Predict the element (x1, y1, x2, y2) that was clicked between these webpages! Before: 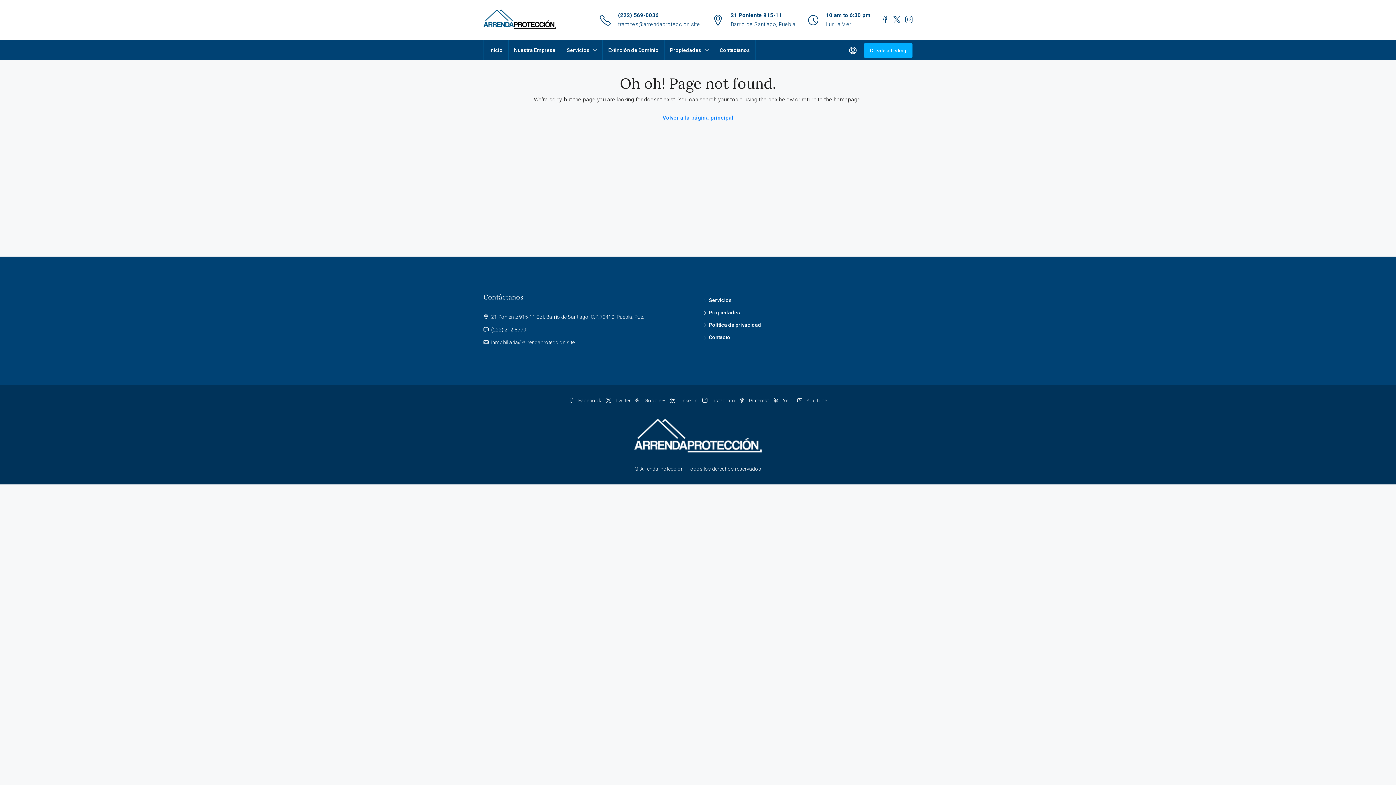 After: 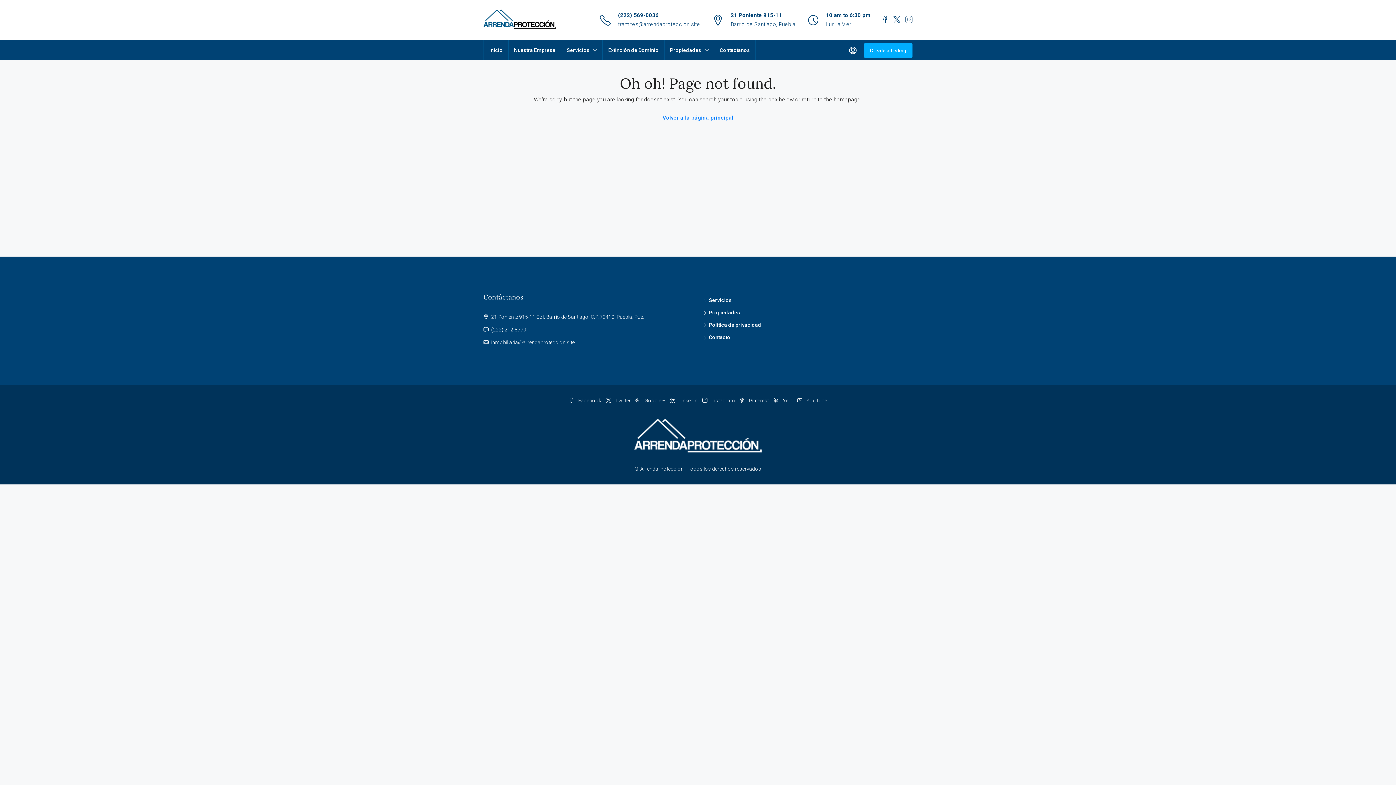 Action: bbox: (905, 15, 912, 24)